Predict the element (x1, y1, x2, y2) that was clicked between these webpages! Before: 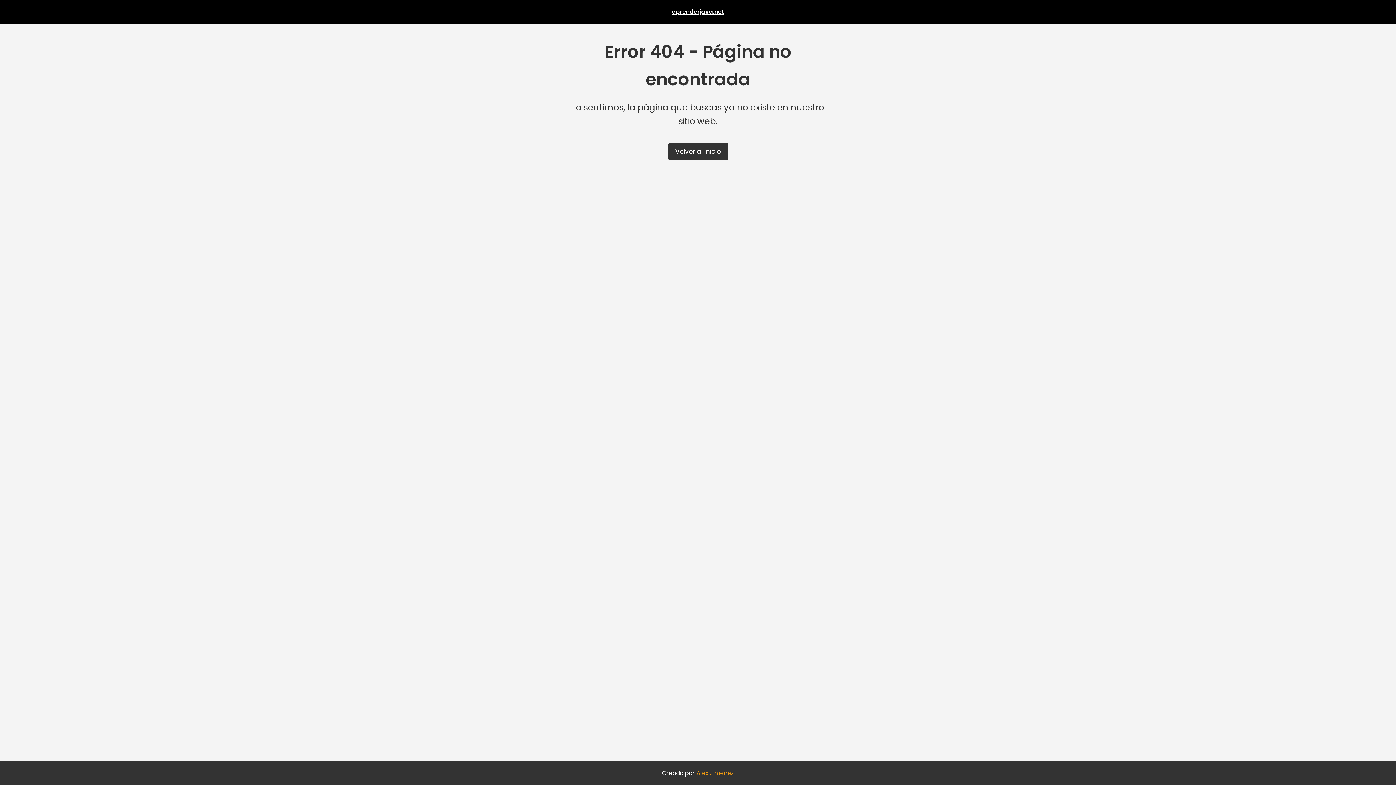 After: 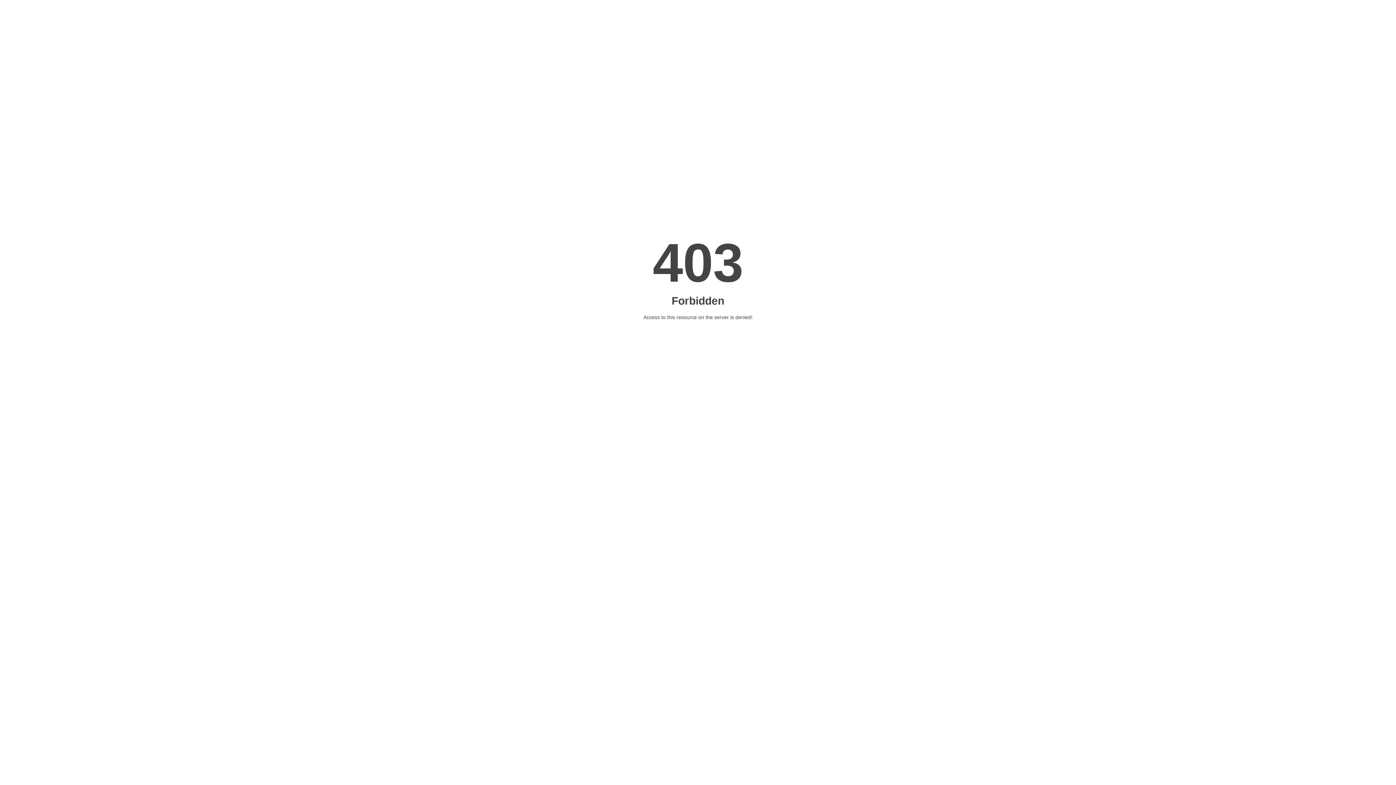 Action: label: aprenderjava.net bbox: (672, 7, 724, 16)